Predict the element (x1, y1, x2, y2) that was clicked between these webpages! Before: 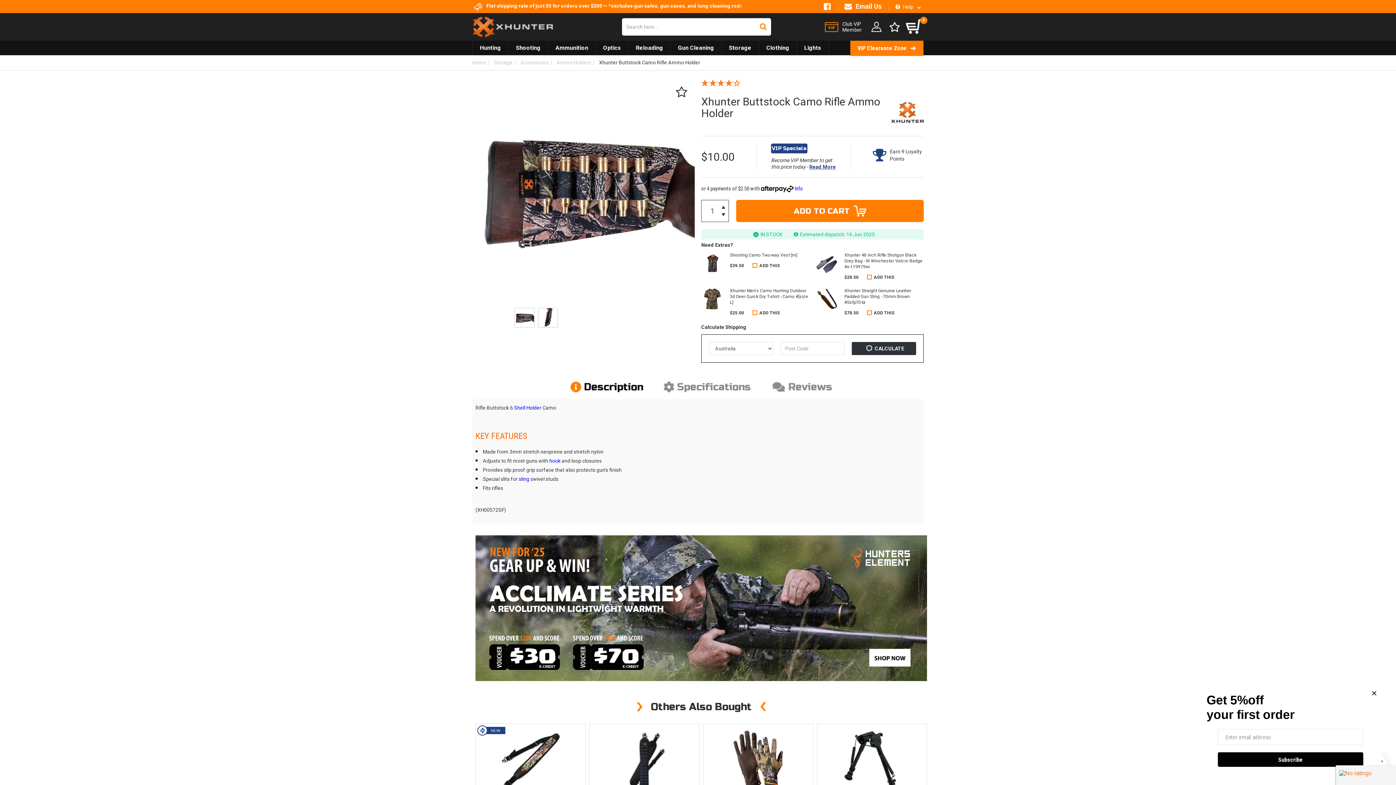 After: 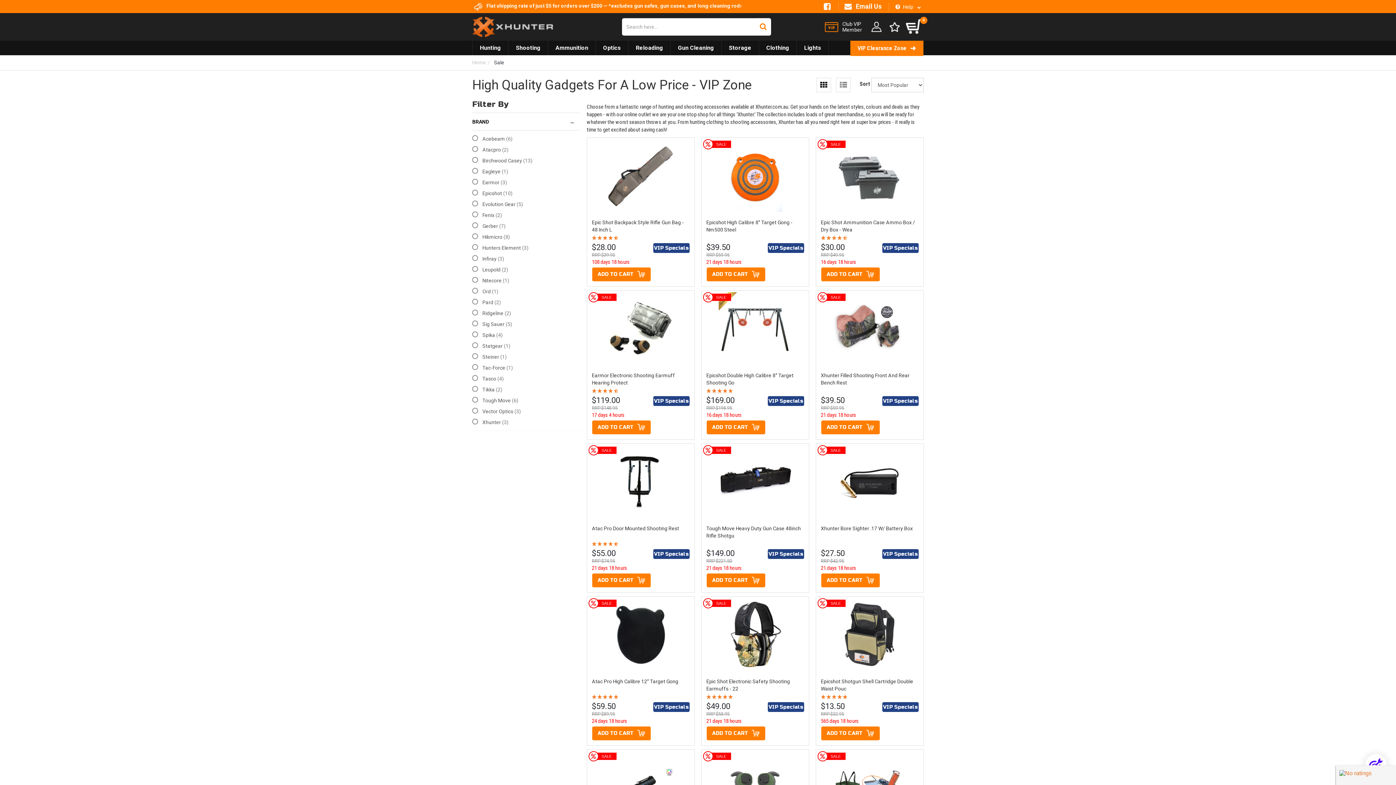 Action: bbox: (850, 40, 923, 56) label: VIP Clearance Zone